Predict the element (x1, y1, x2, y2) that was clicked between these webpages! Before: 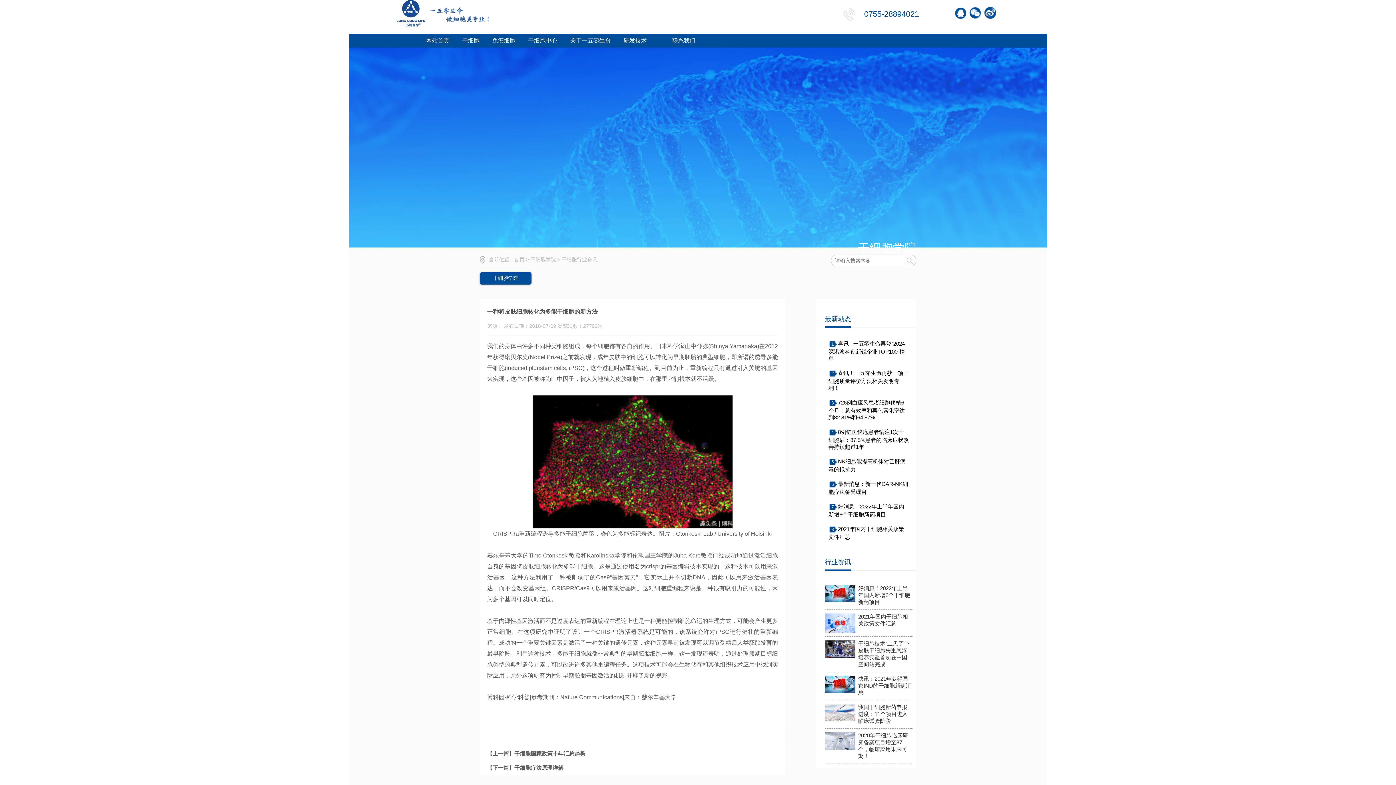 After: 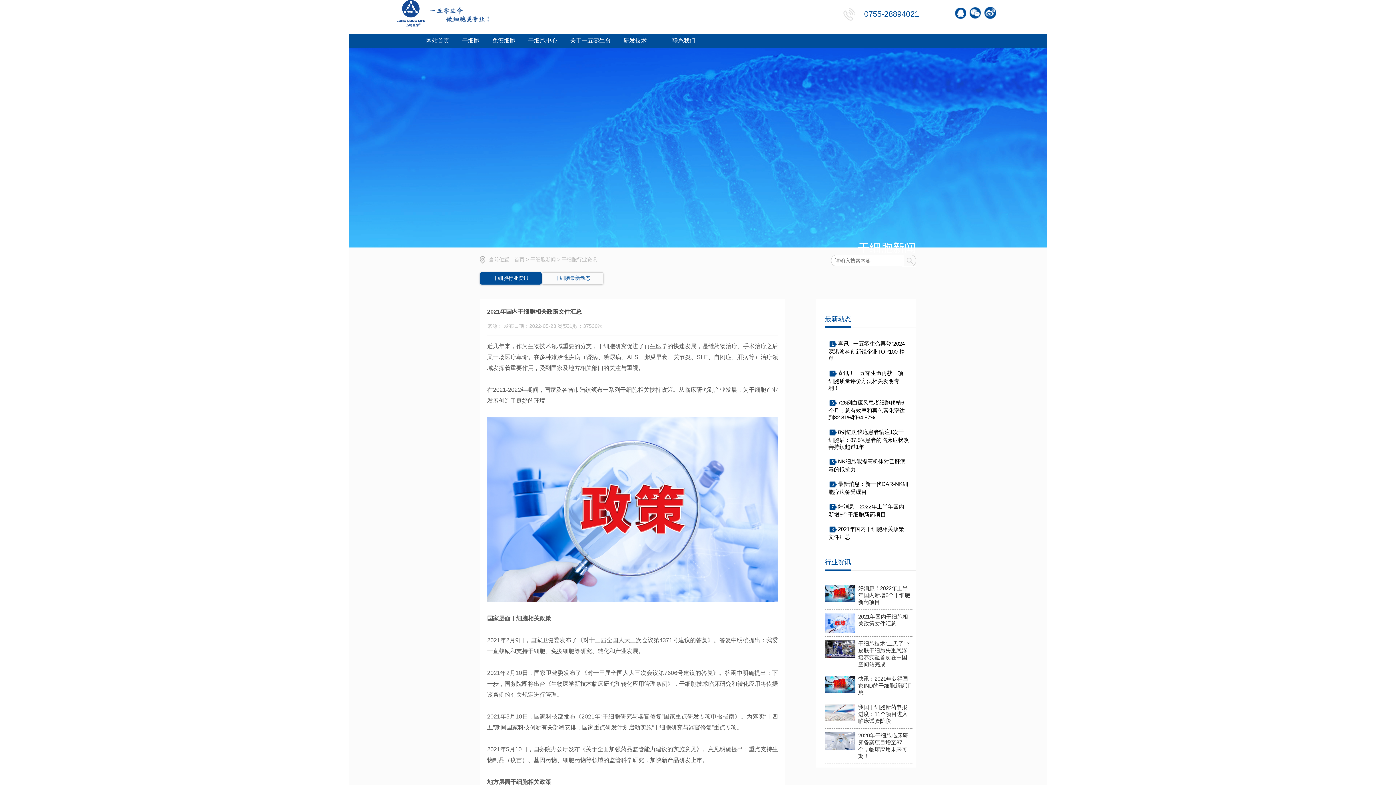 Action: bbox: (825, 522, 912, 544) label: 82021年国内干细胞相关政策文件汇总